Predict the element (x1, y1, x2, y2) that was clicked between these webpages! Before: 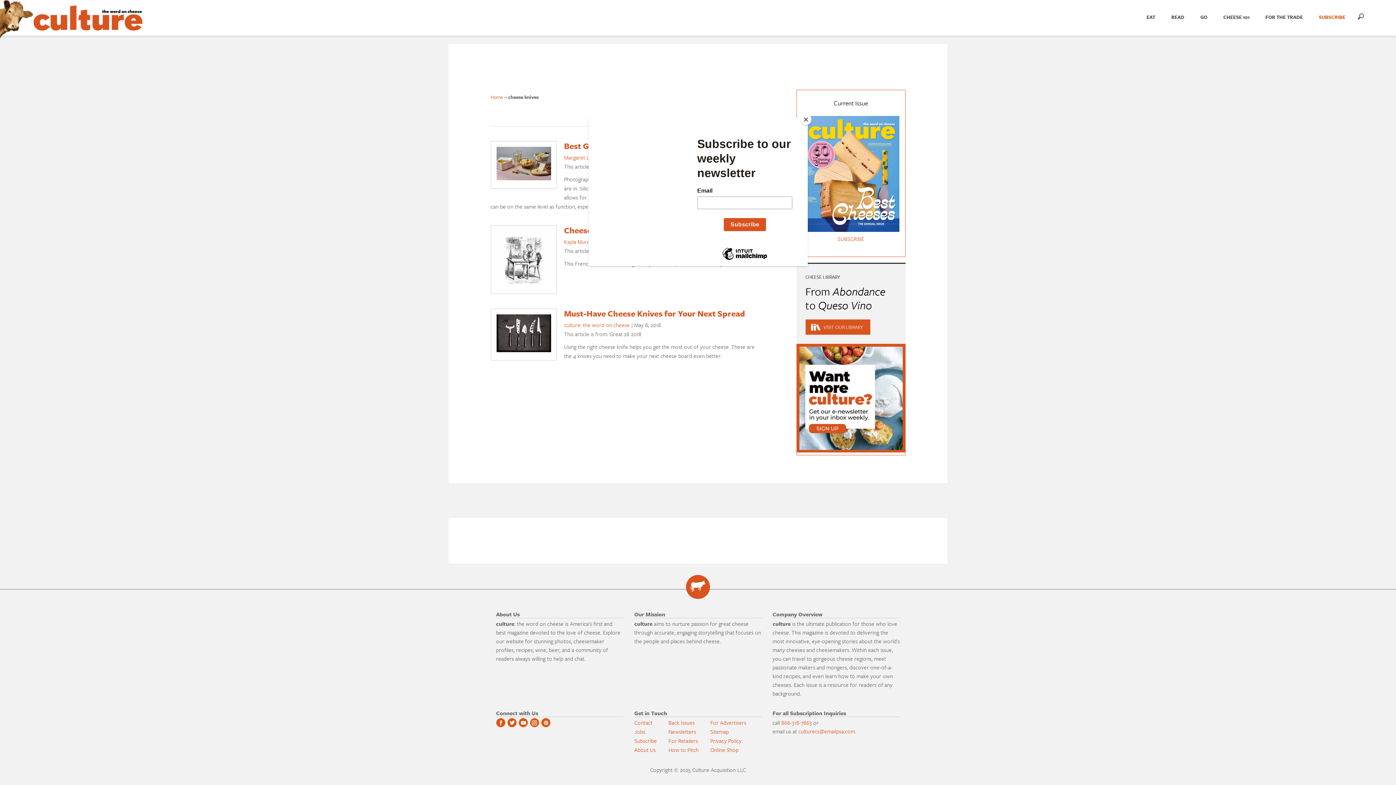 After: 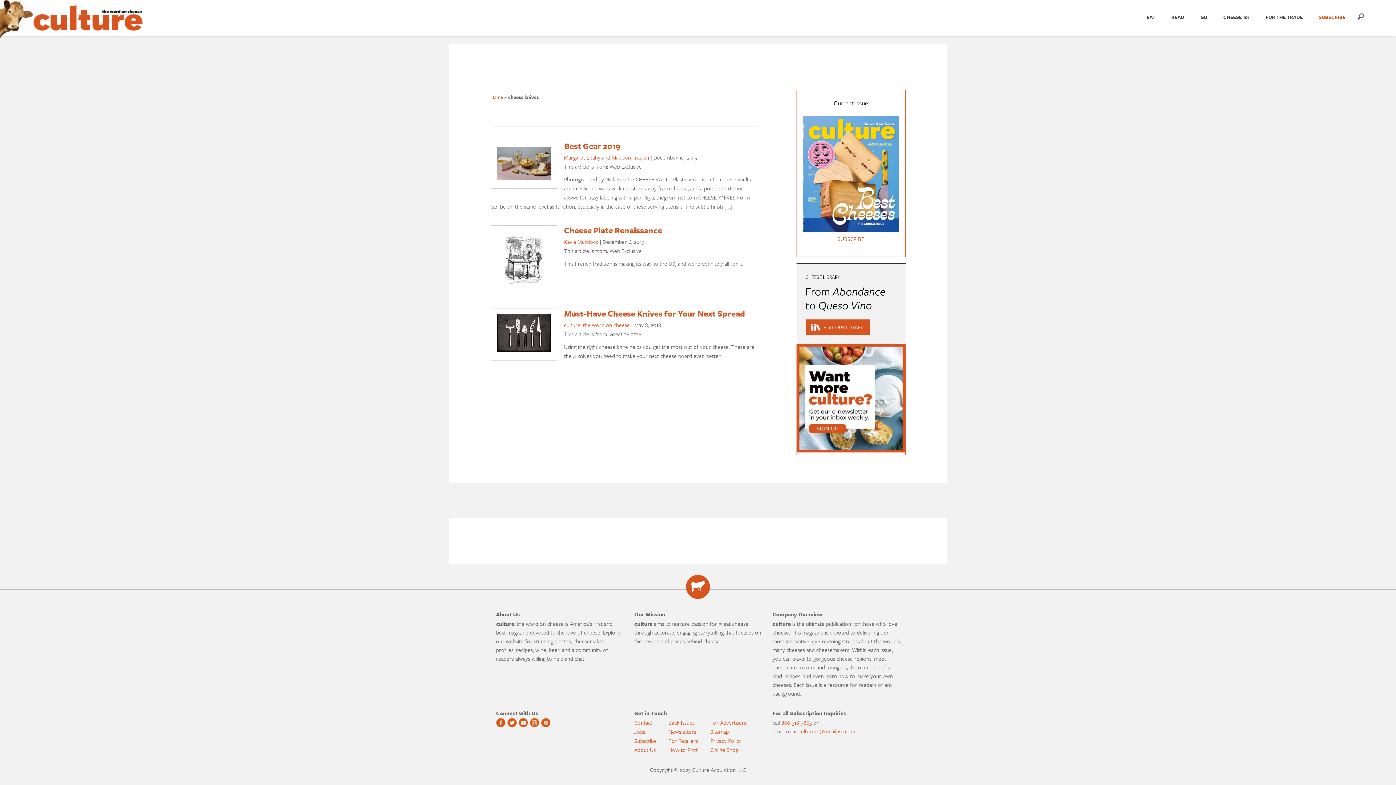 Action: label: Close bbox: (800, 114, 811, 125)